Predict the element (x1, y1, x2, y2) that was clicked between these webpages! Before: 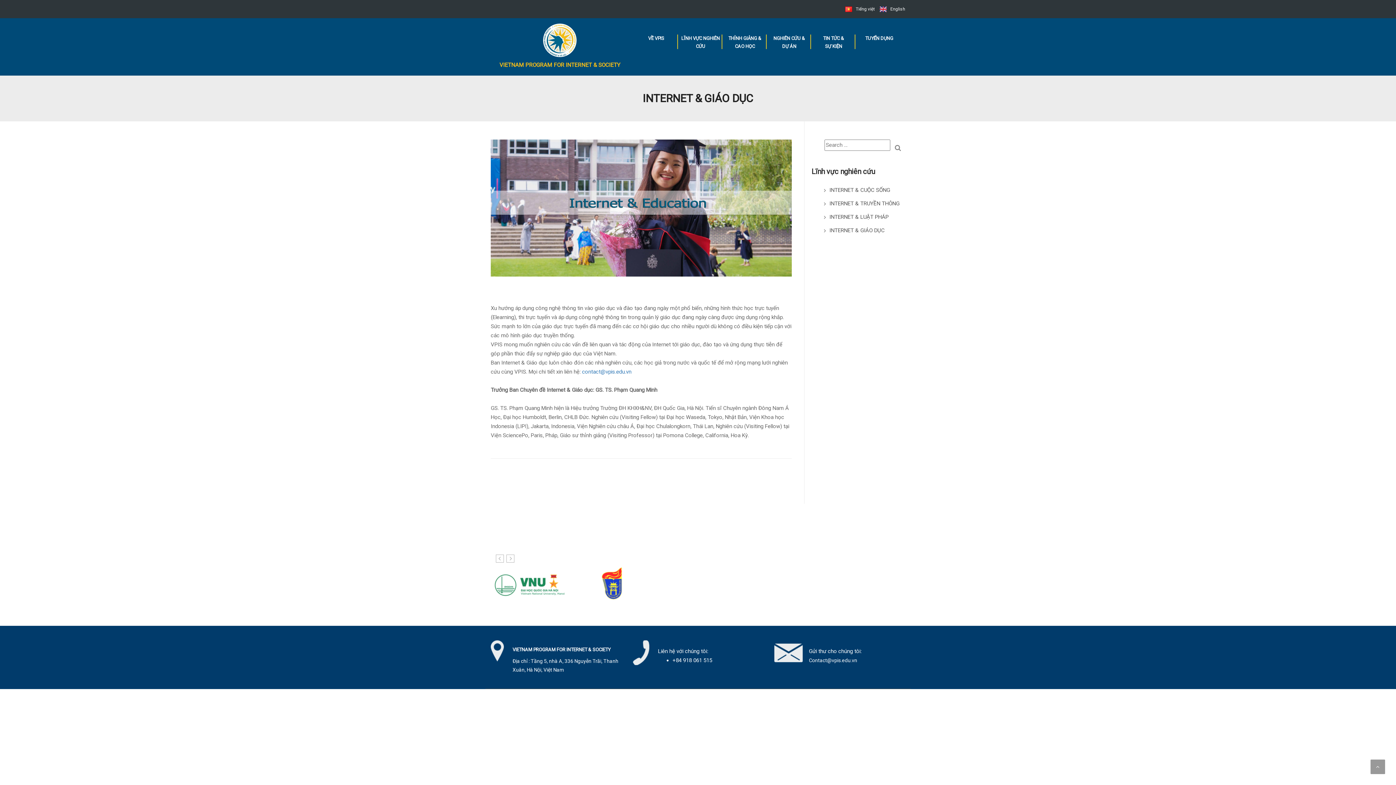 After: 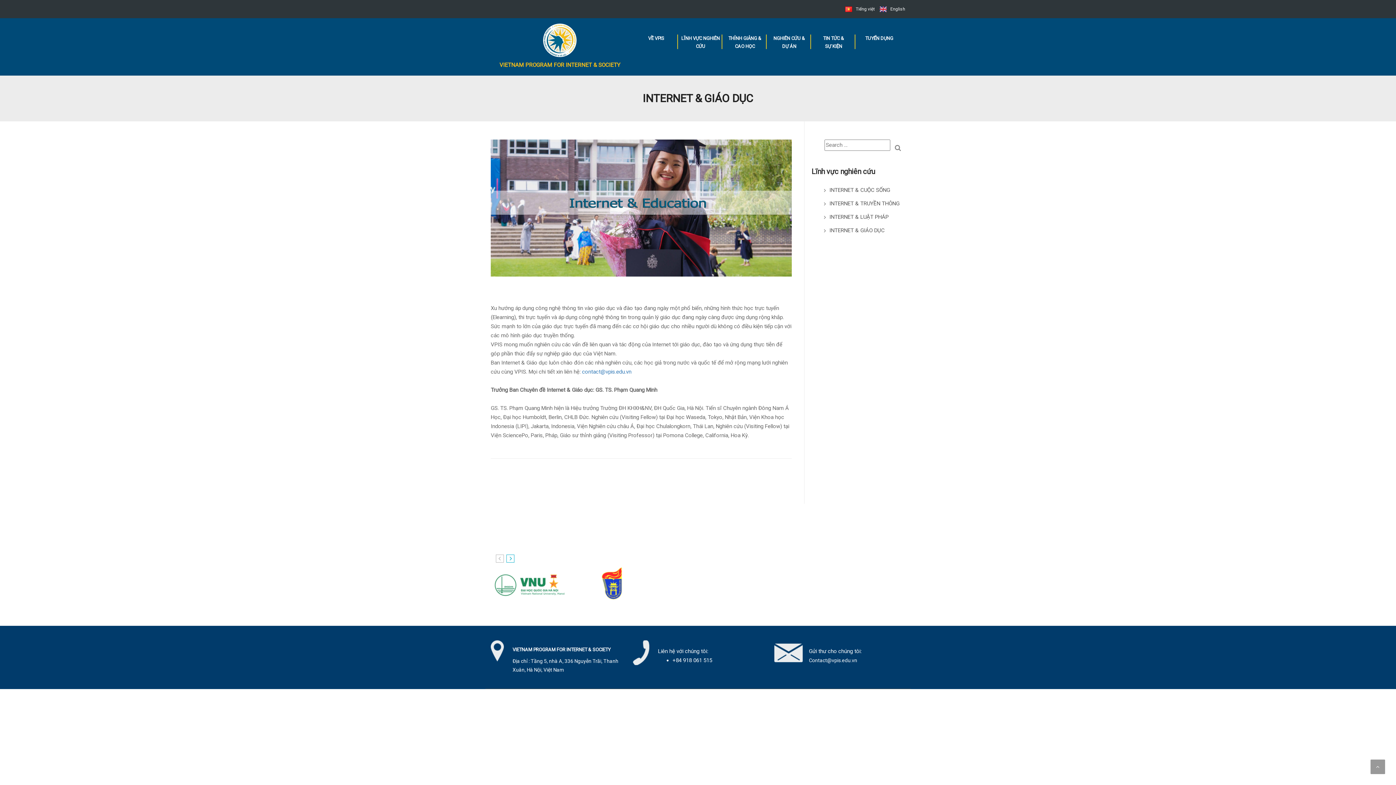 Action: bbox: (506, 554, 514, 562)